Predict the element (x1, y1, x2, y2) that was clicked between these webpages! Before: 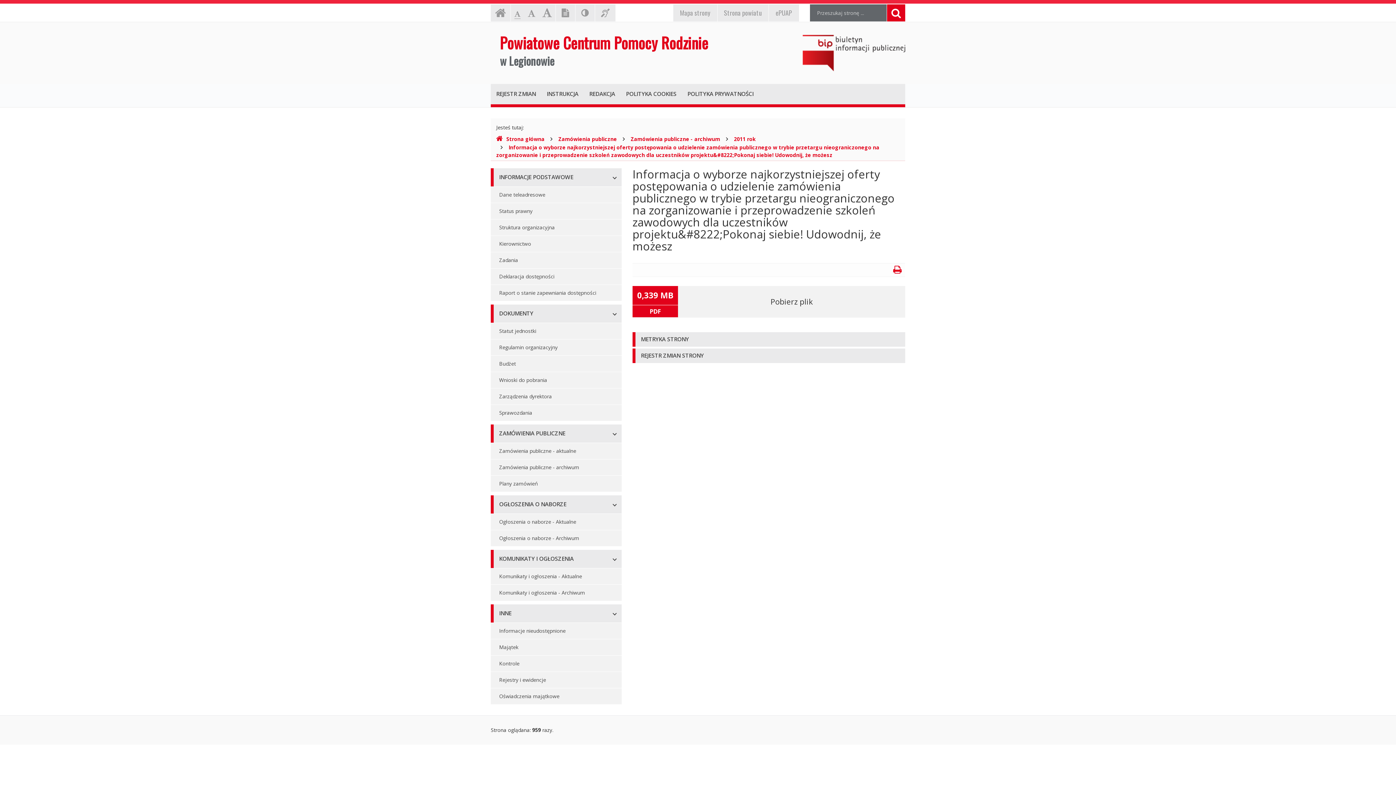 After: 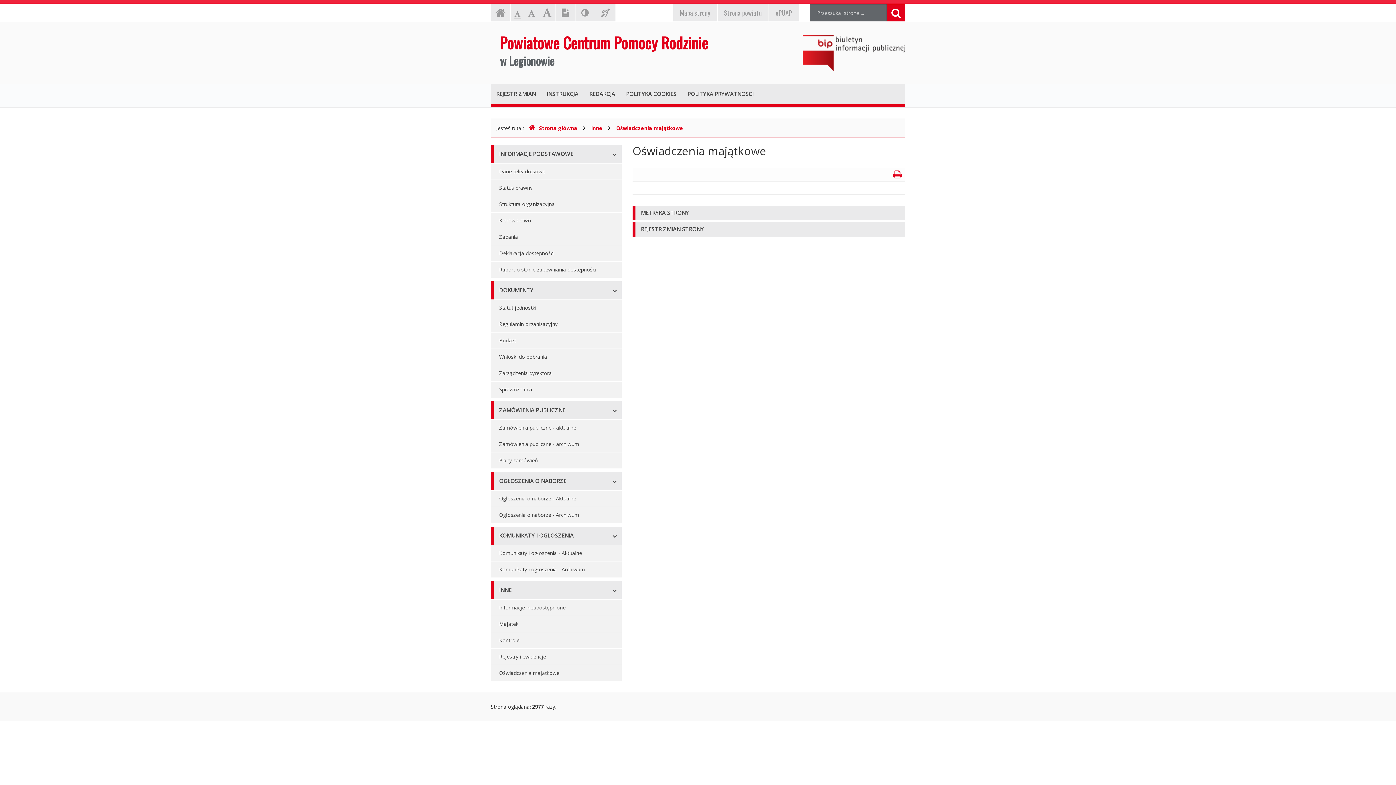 Action: bbox: (490, 688, 621, 704) label: Oświadczenia majątkowe